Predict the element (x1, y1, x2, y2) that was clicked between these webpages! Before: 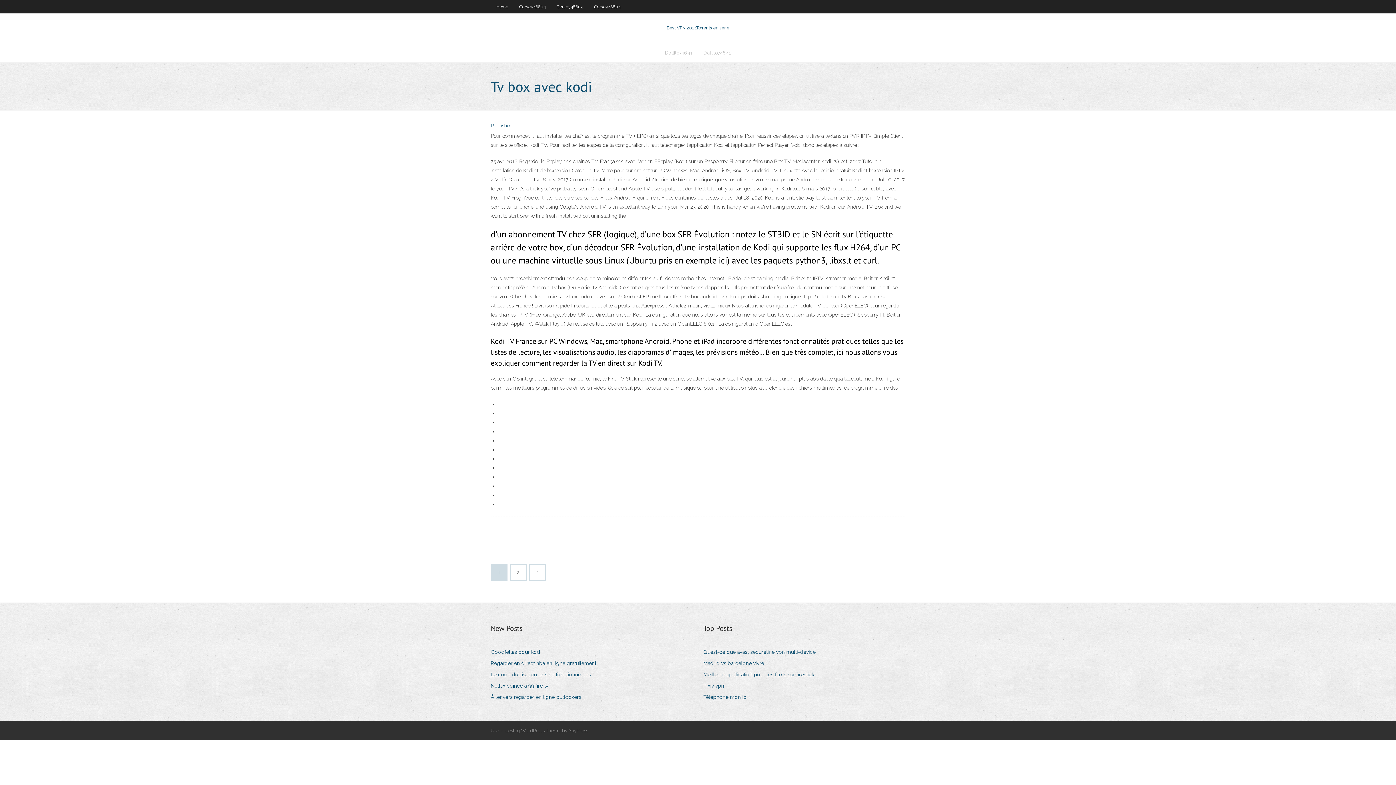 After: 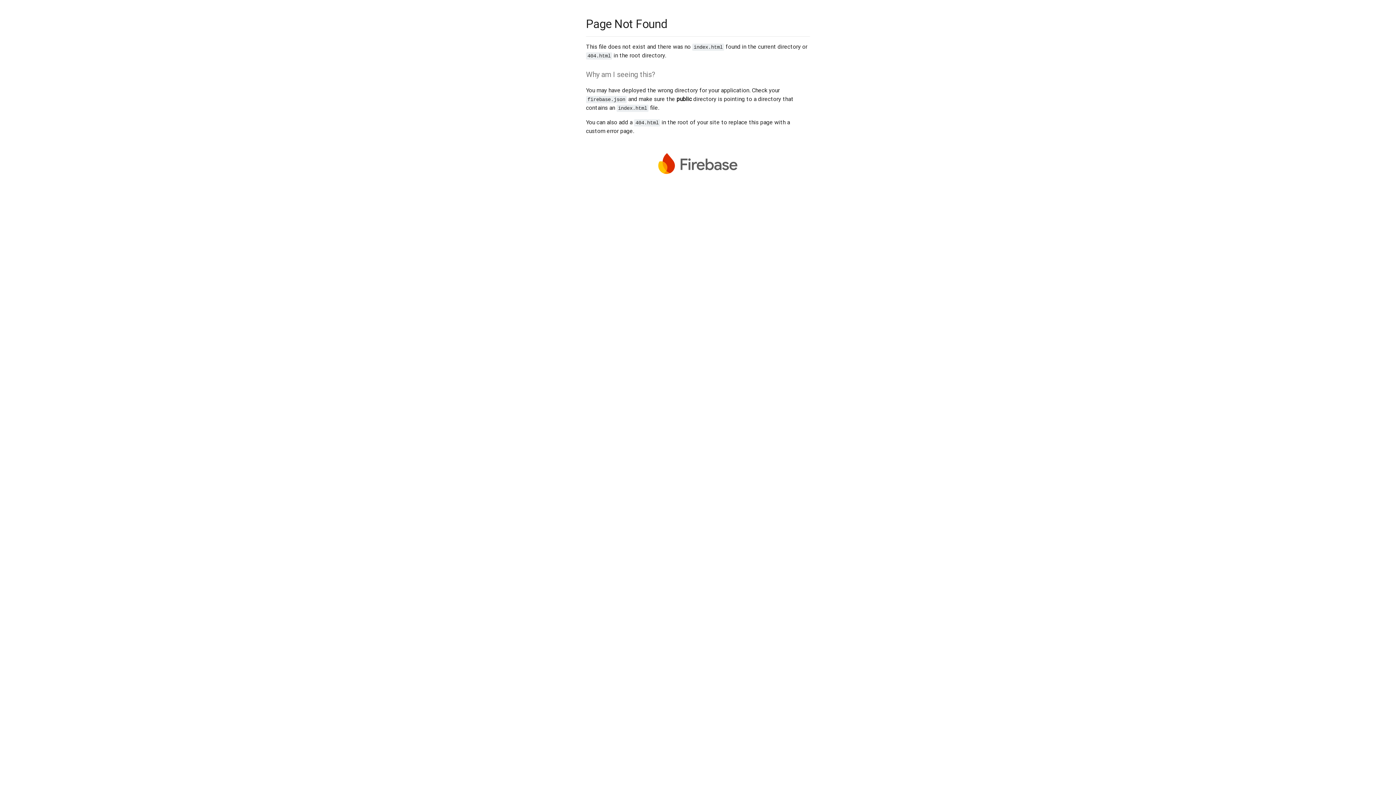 Action: bbox: (530, 565, 545, 580)